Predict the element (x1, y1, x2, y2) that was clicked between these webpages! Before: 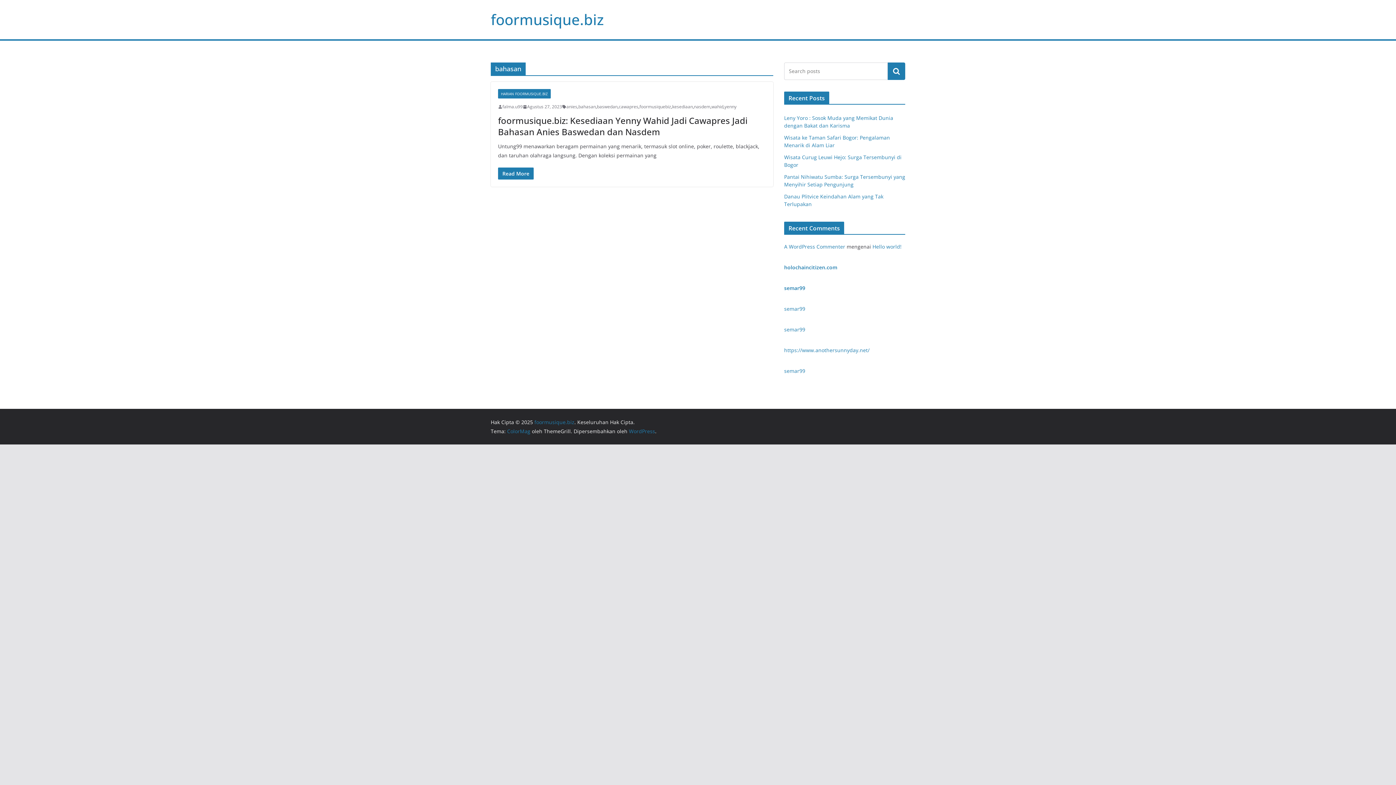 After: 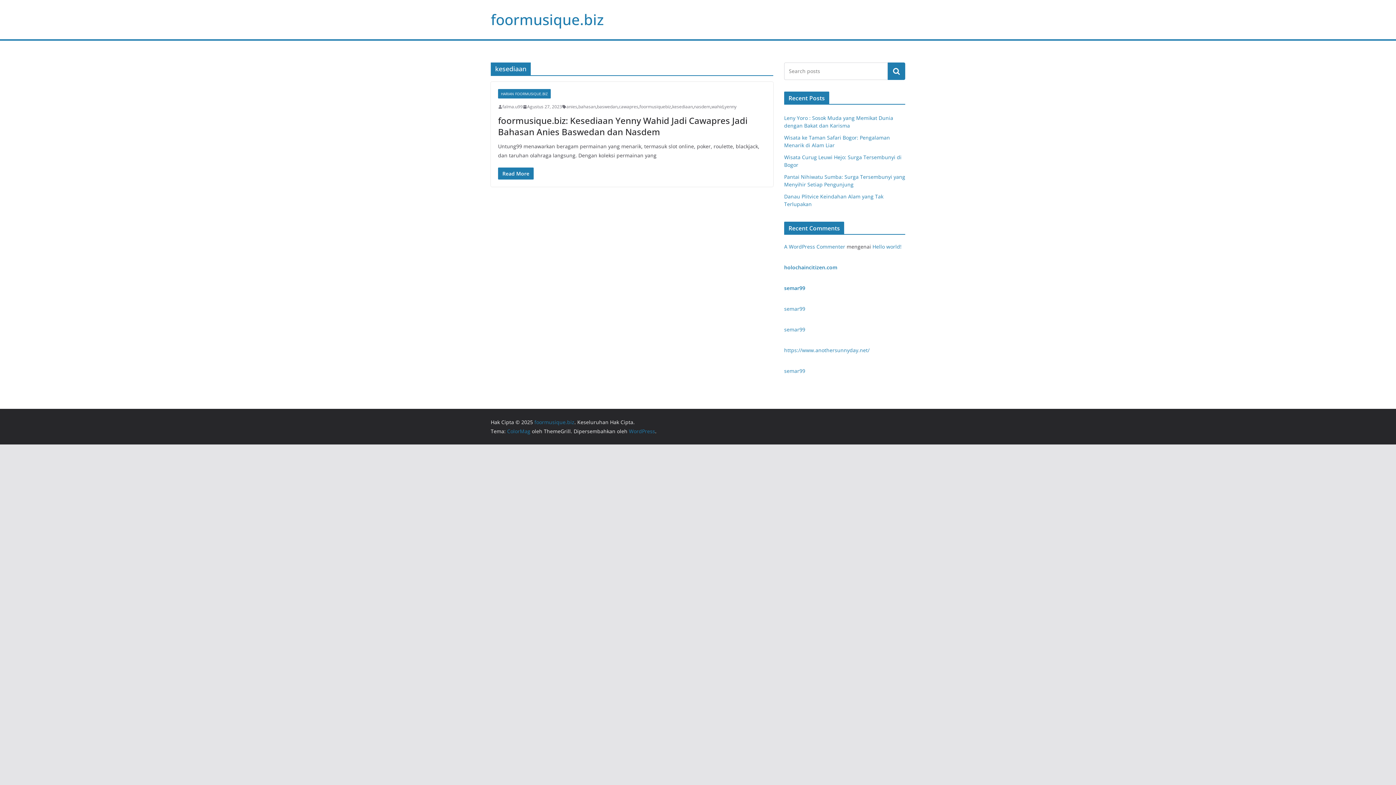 Action: bbox: (672, 102, 693, 110) label: kesediaan